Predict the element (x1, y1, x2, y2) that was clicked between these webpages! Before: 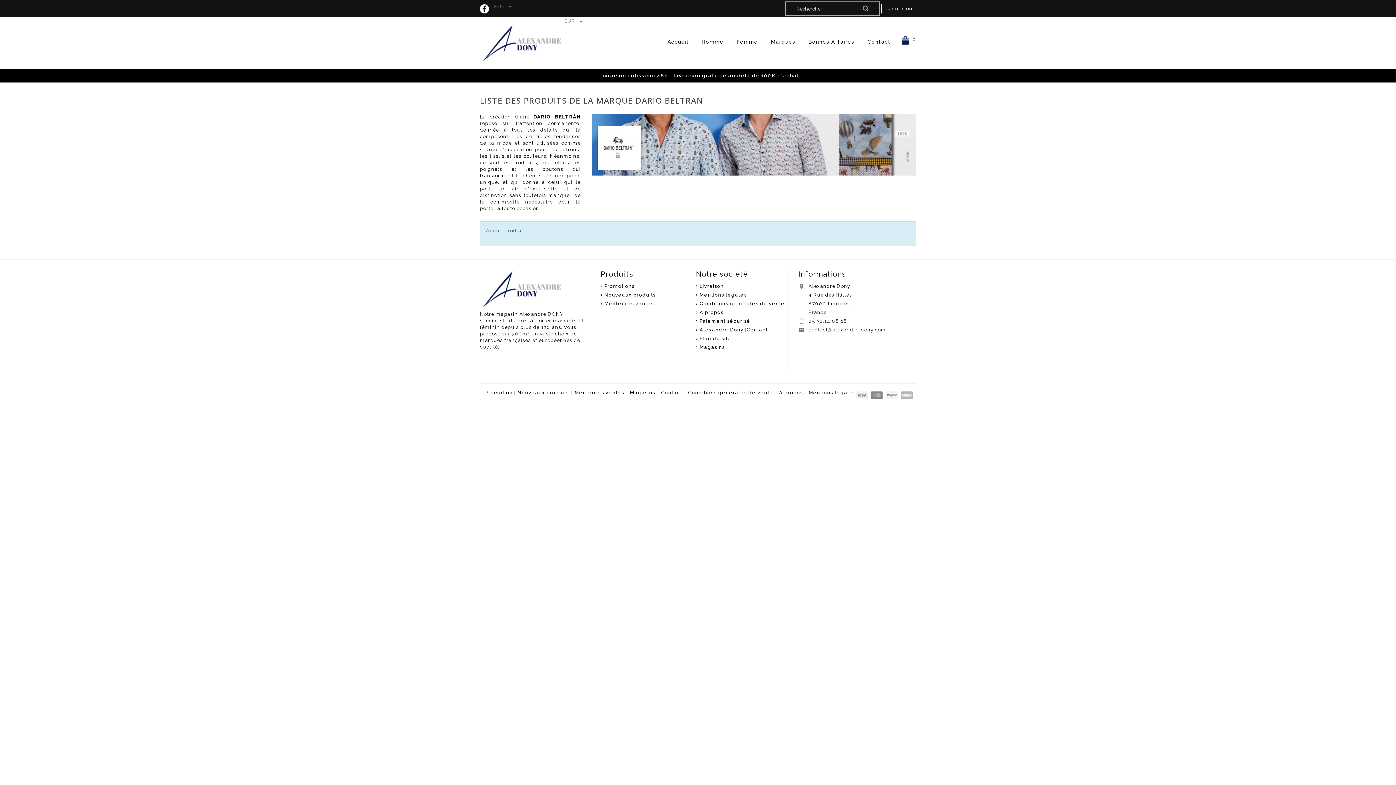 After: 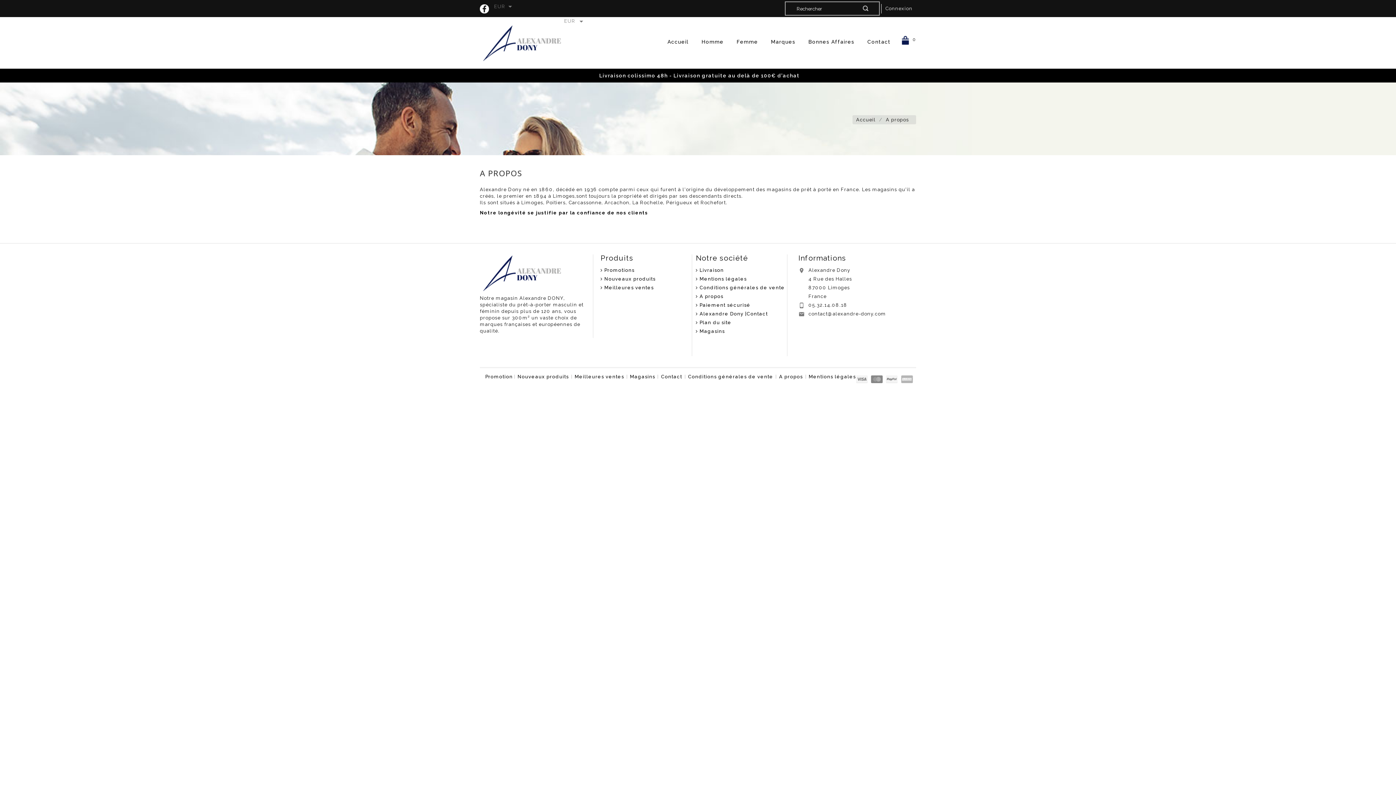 Action: label:  A propos bbox: (696, 309, 723, 315)